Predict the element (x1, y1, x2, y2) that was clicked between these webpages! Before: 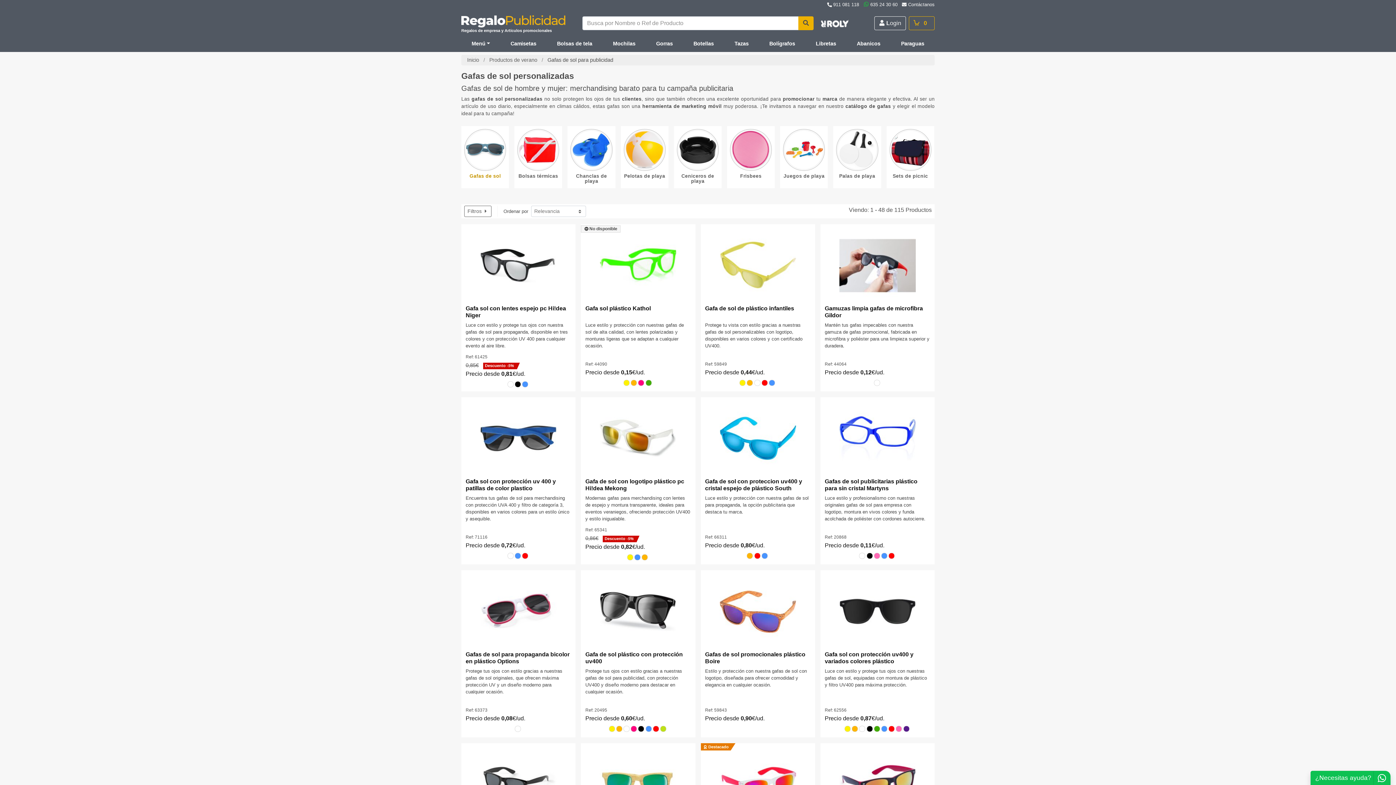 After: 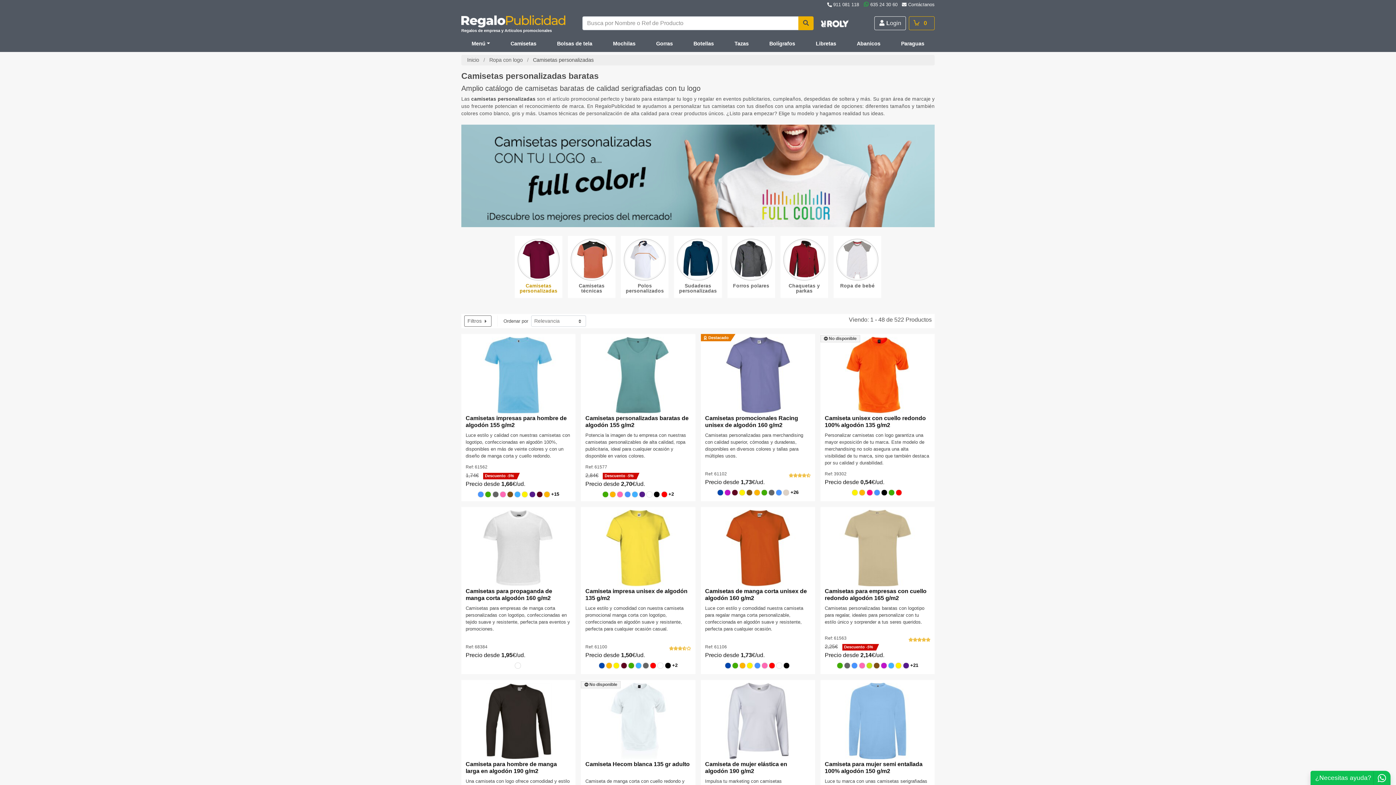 Action: label: Camisetas bbox: (500, 37, 546, 51)